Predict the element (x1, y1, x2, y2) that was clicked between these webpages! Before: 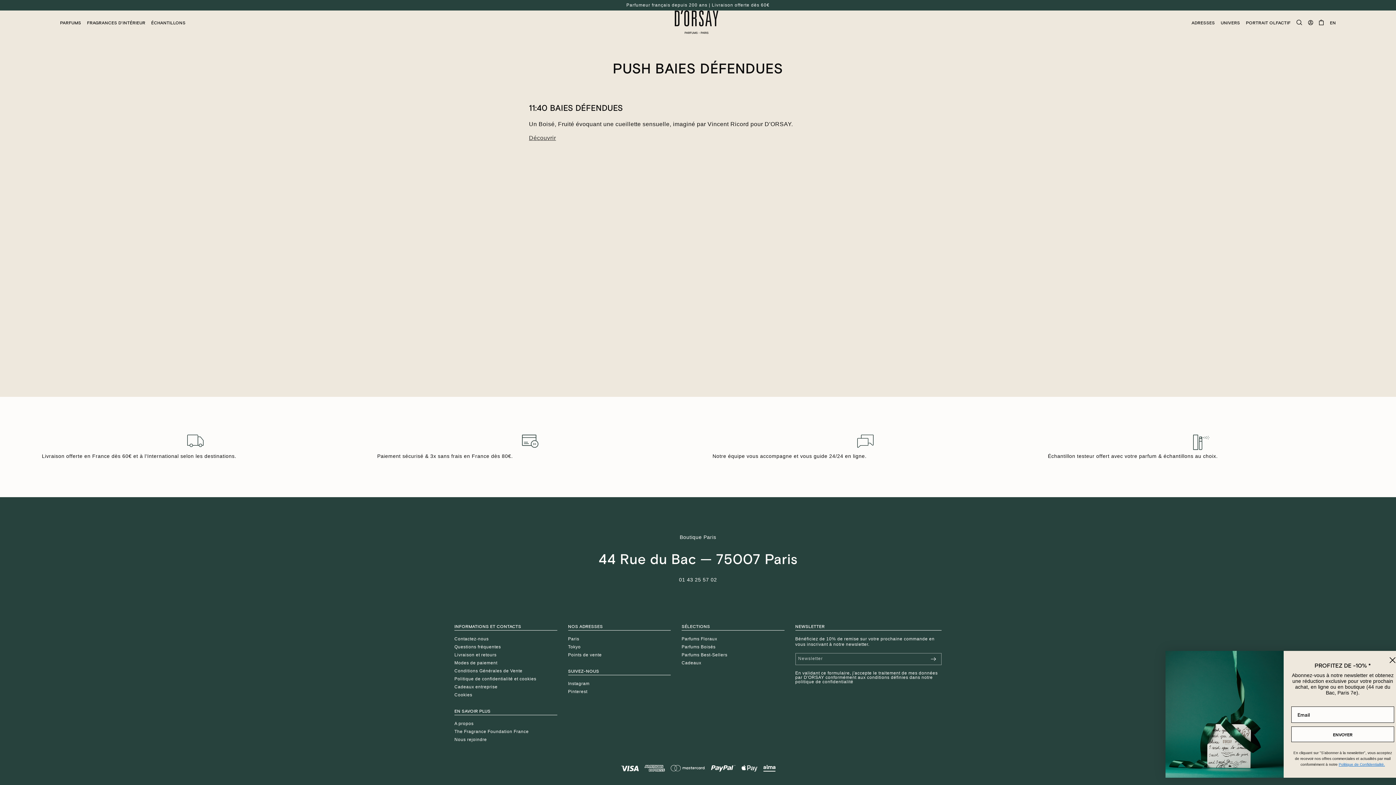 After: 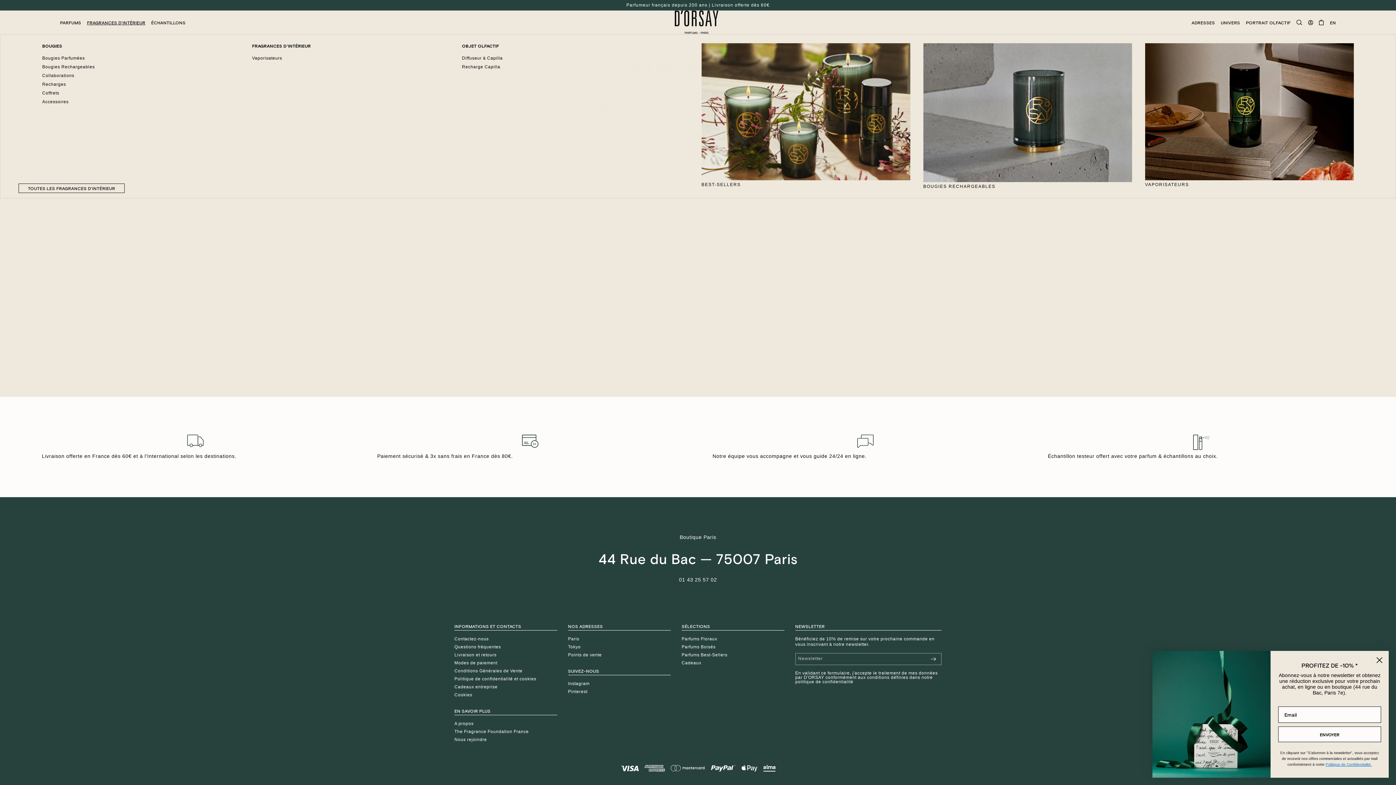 Action: label: FRAGRANCES D'INTÉRIEUR bbox: (87, 20, 151, 25)